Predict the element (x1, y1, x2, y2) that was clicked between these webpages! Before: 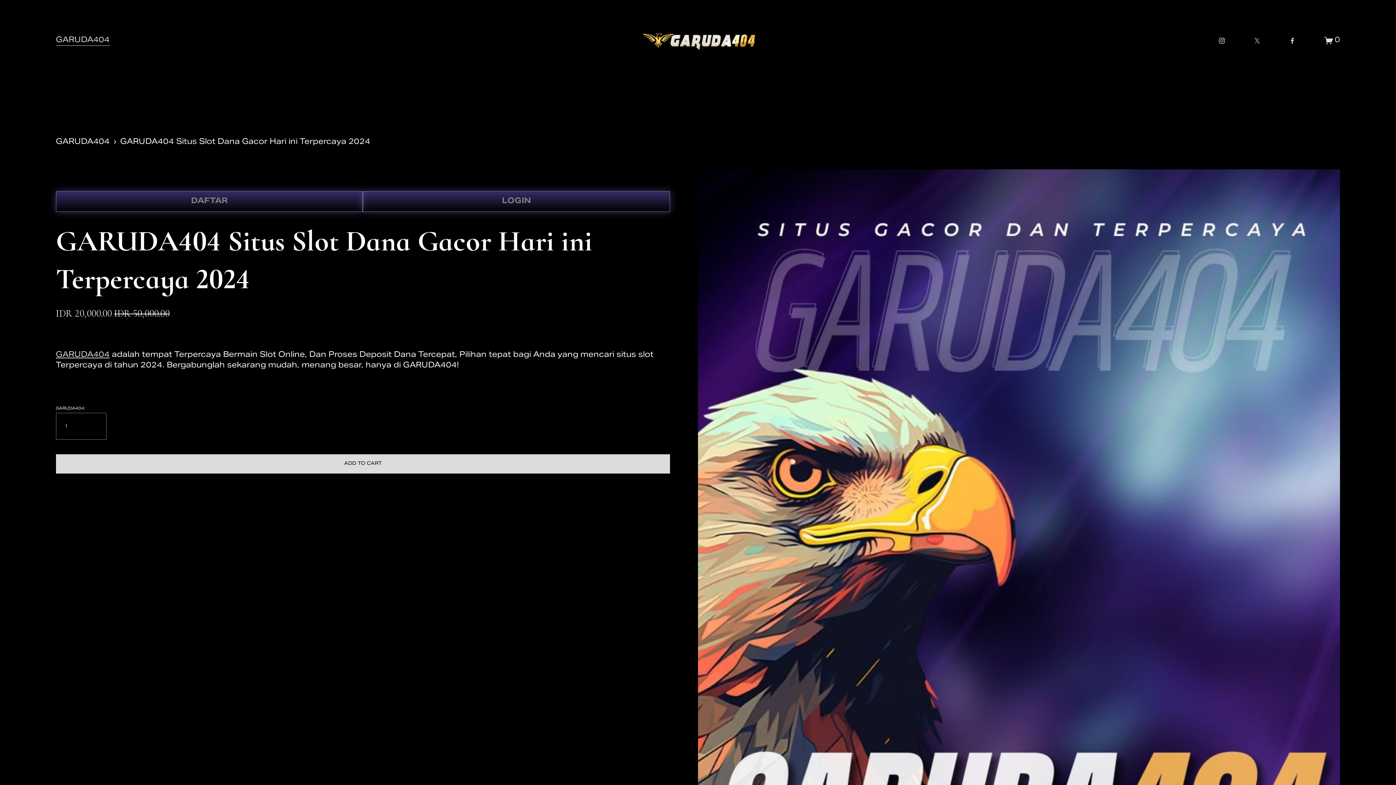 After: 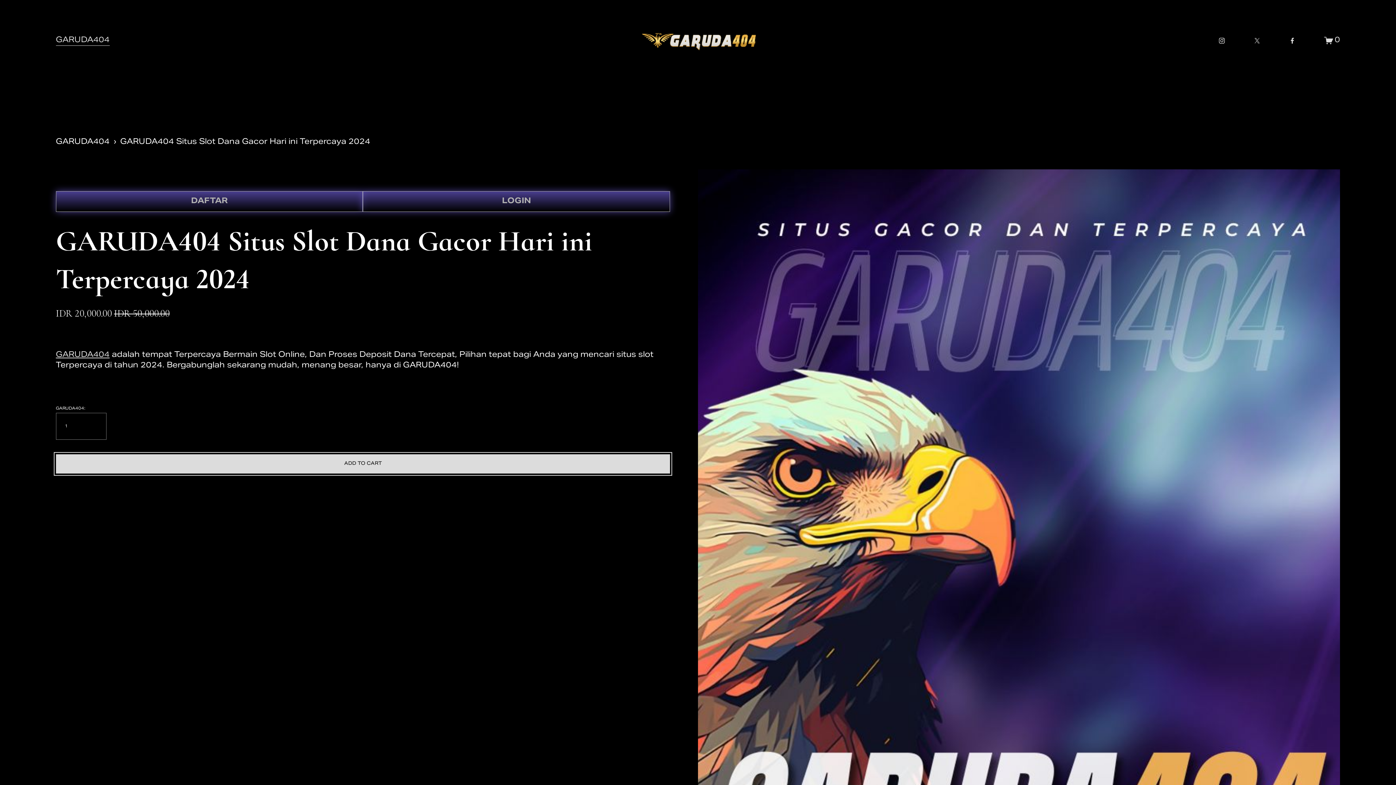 Action: bbox: (55, 454, 670, 473) label: ADD TO CART